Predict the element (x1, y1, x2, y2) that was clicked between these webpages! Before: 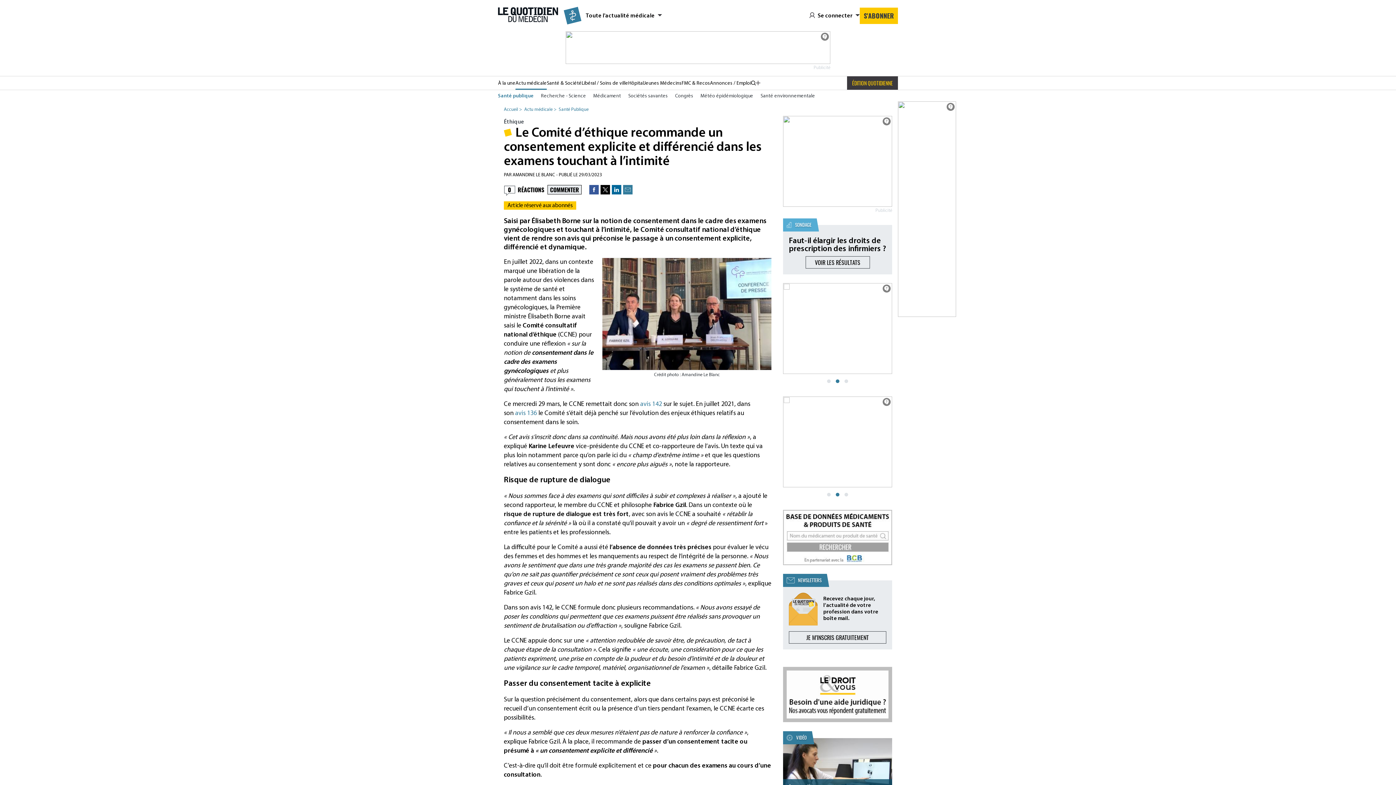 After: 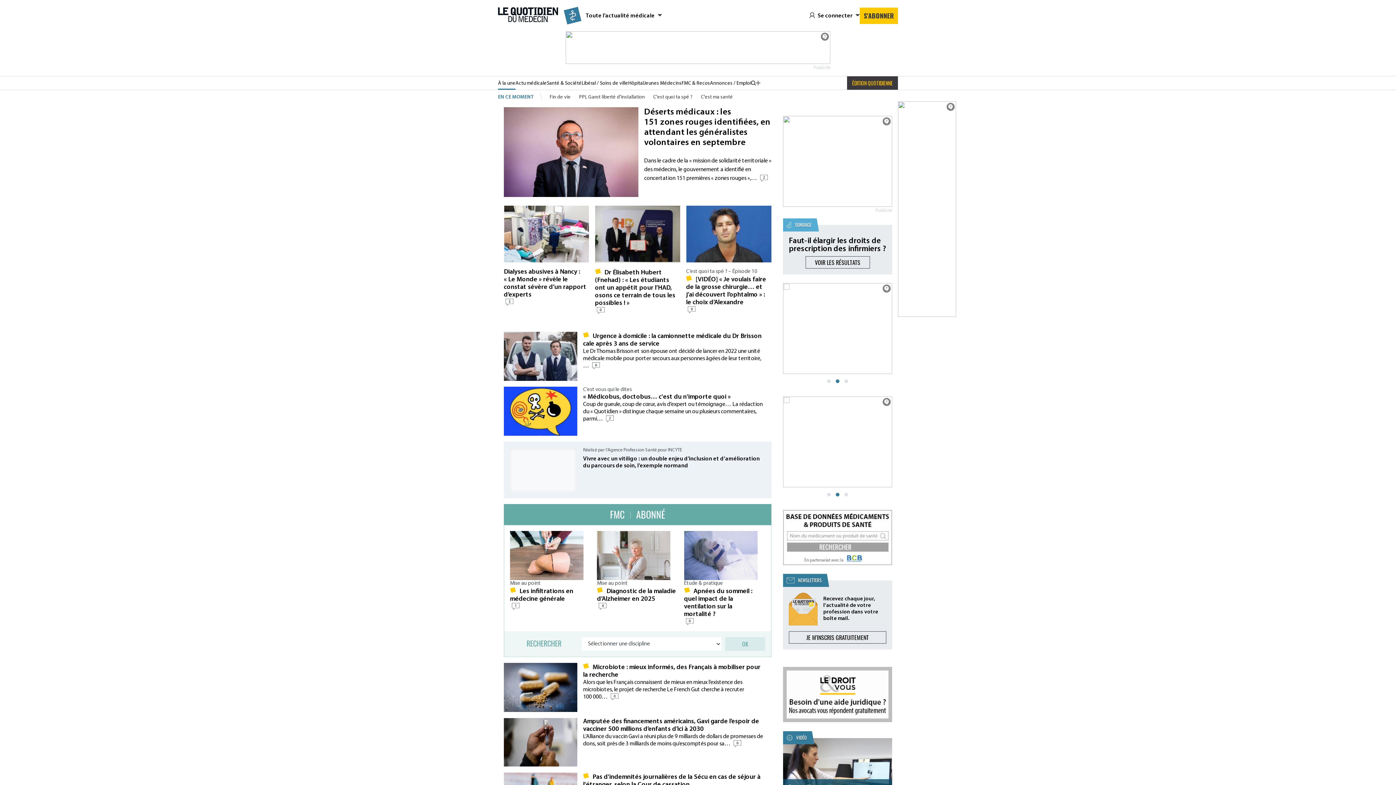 Action: bbox: (504, 107, 523, 112) label: Accueil